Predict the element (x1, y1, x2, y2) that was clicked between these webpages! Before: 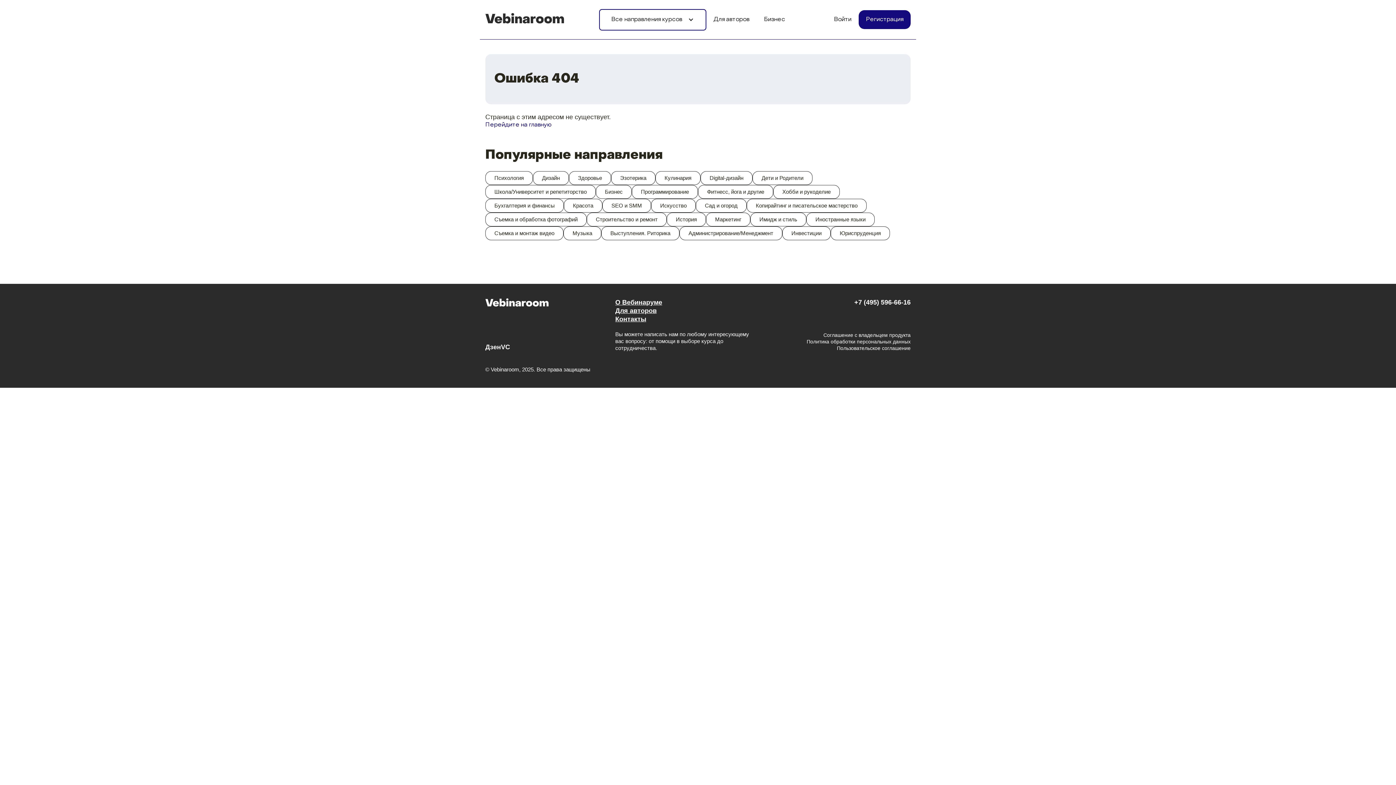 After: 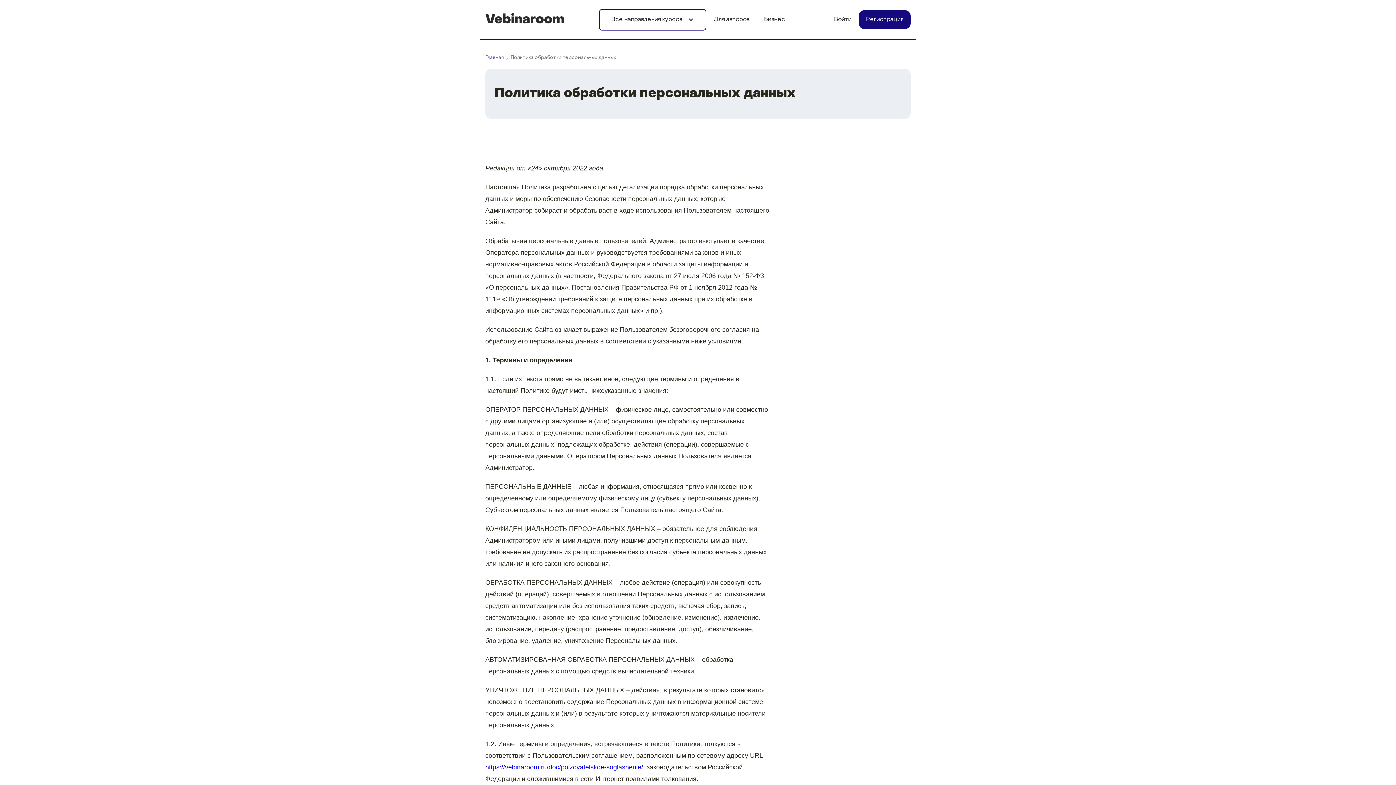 Action: label: Политика обработки персональных данных bbox: (806, 338, 910, 345)